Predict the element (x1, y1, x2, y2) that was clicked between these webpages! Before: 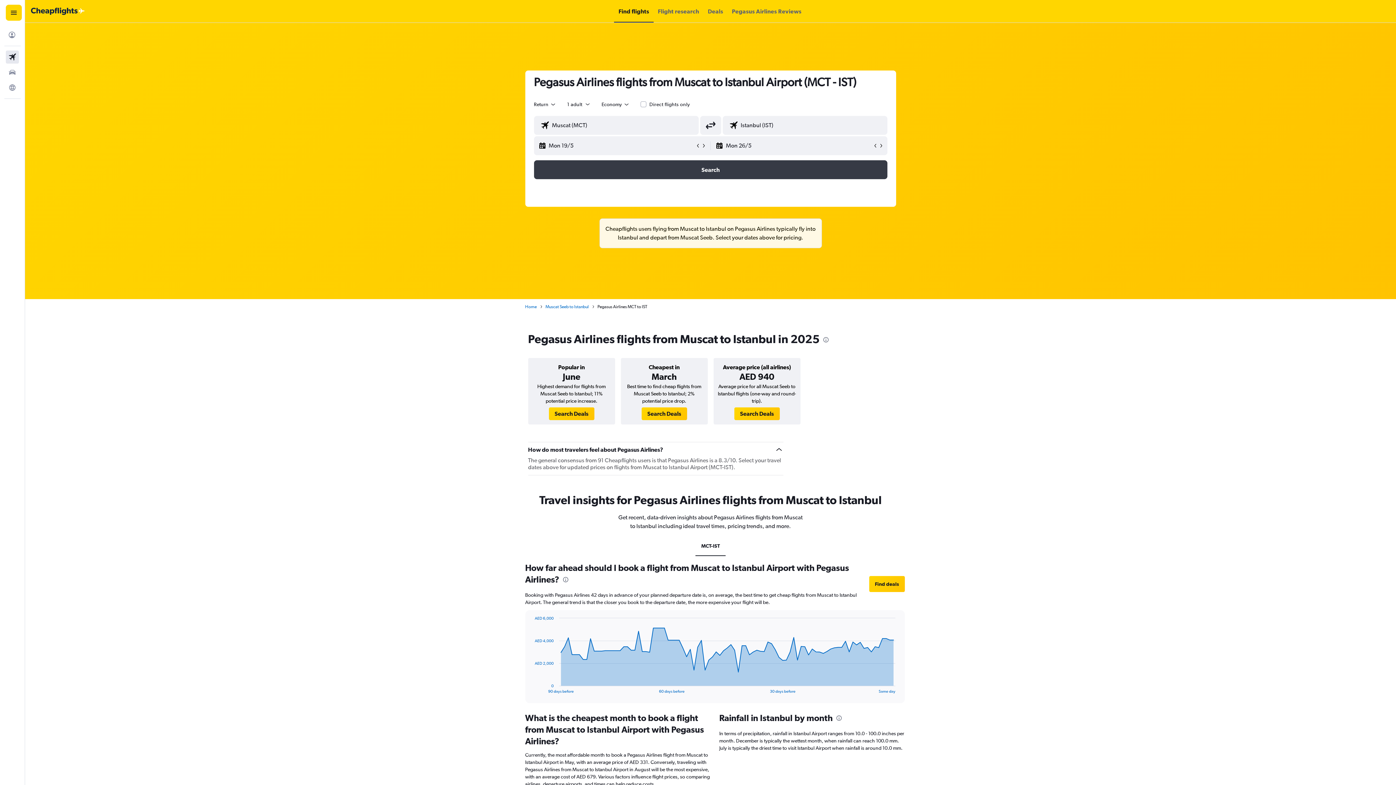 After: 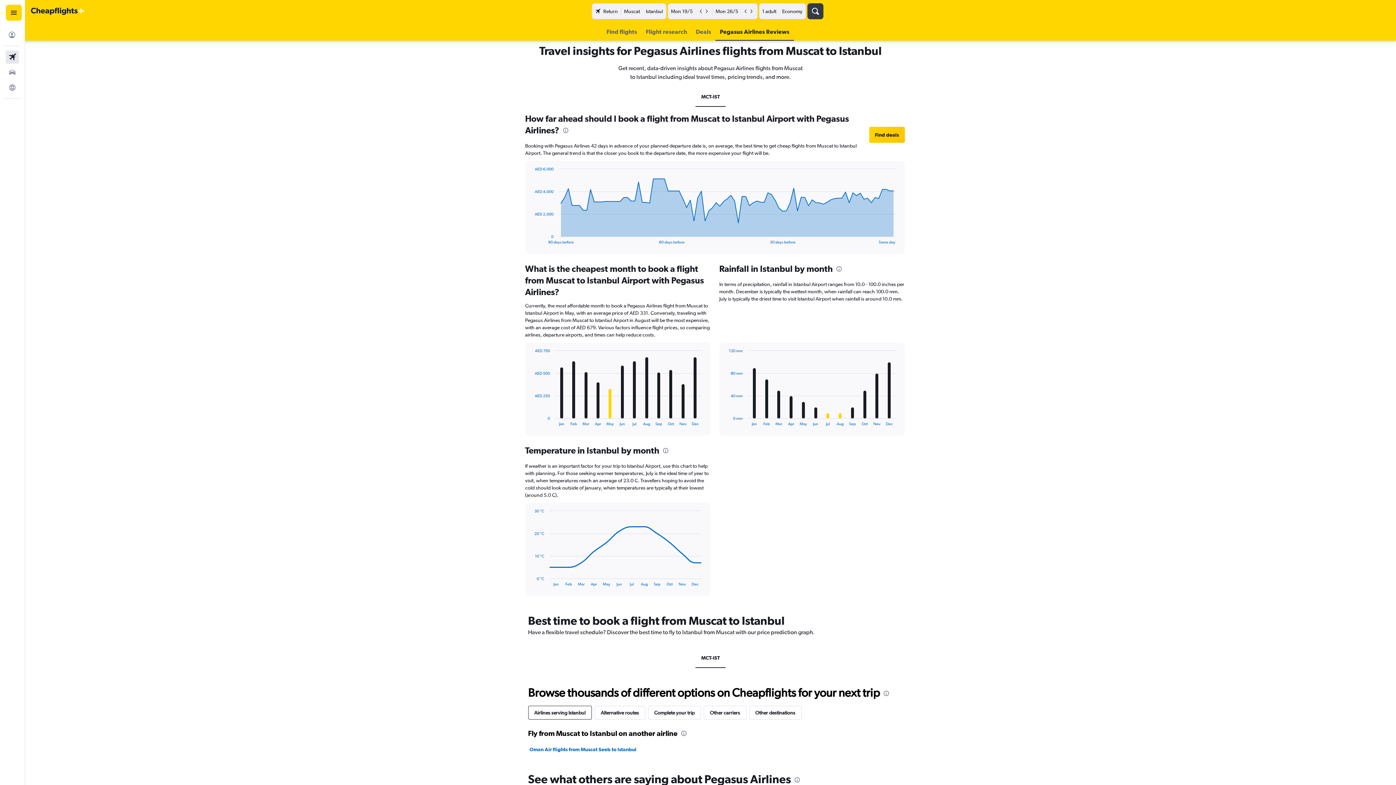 Action: bbox: (708, 0, 723, 22) label: Deals